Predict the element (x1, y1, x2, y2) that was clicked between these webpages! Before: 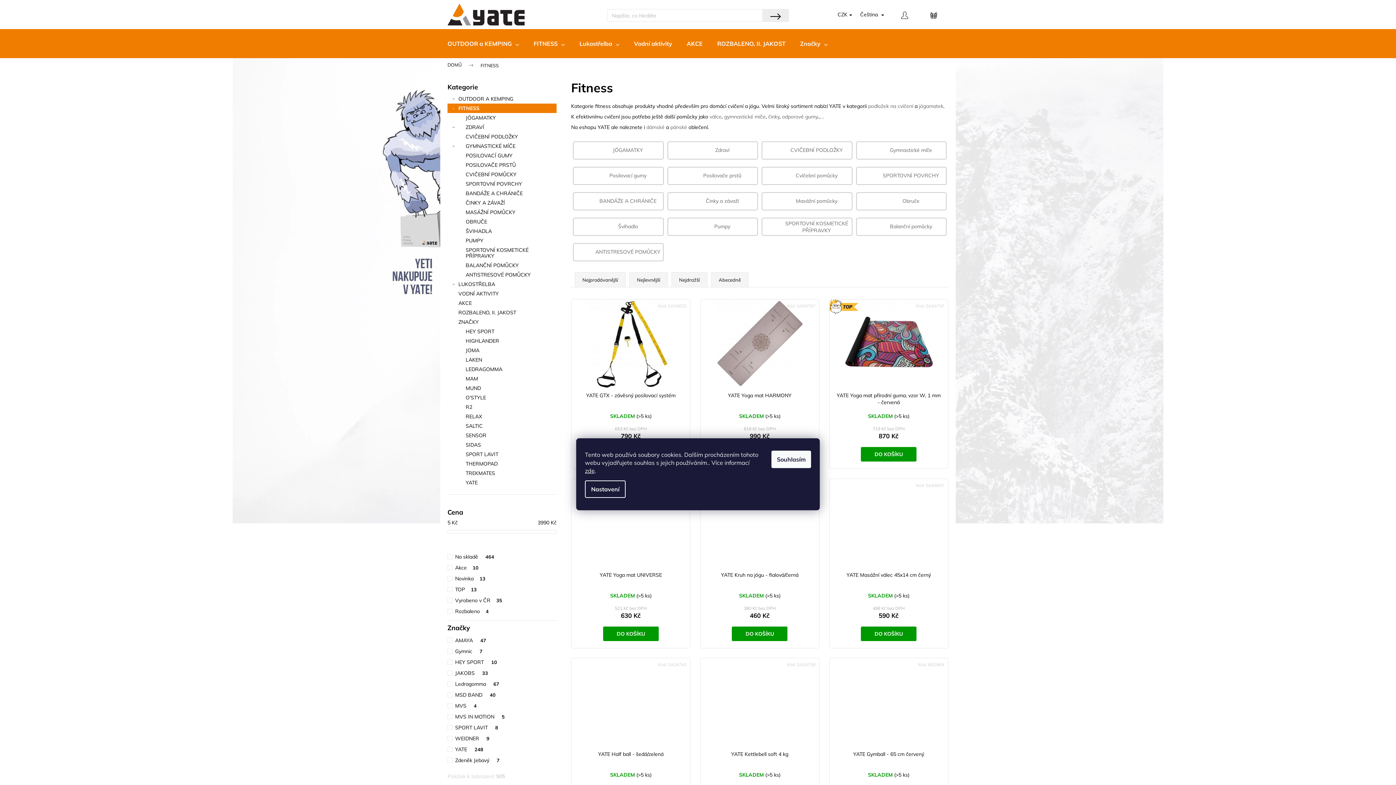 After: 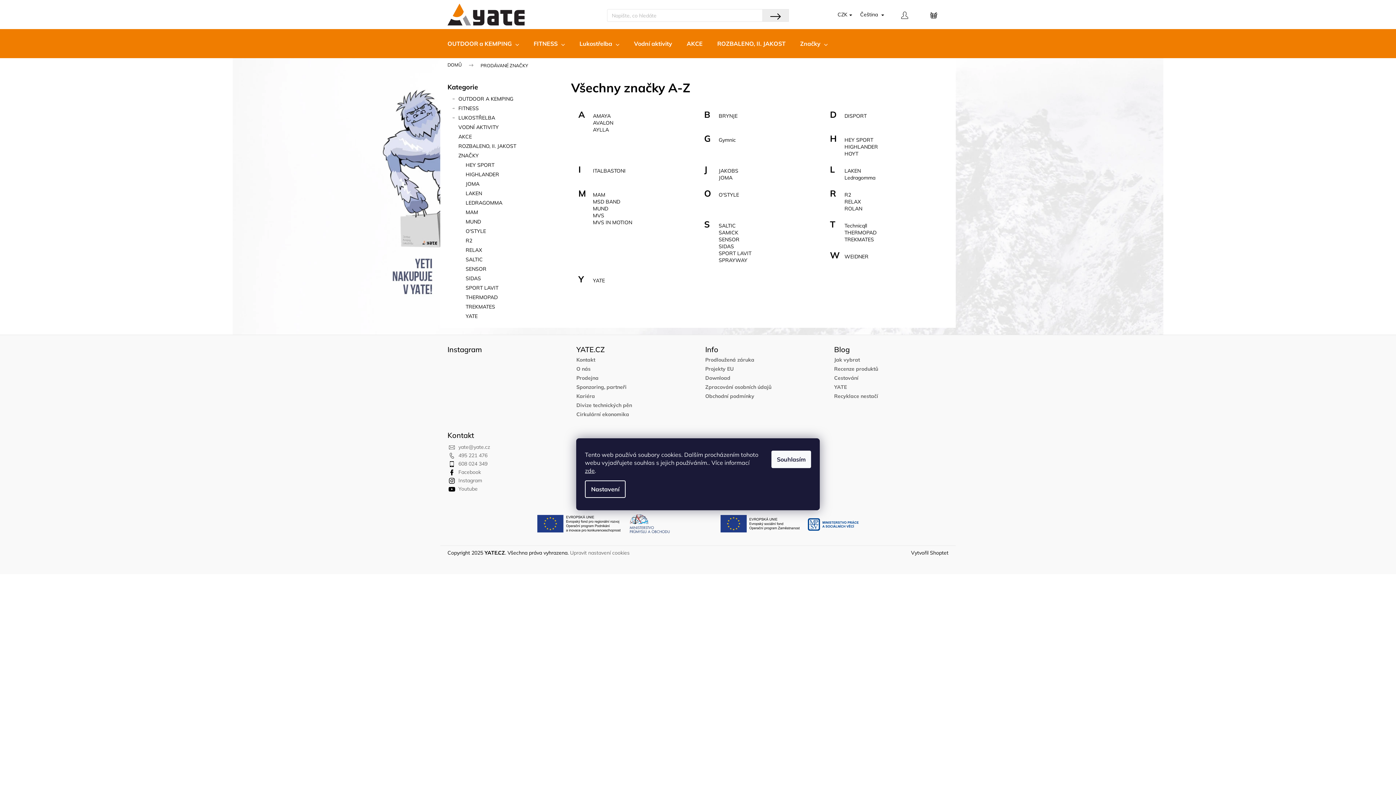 Action: label: ZNAČKY bbox: (447, 317, 556, 326)